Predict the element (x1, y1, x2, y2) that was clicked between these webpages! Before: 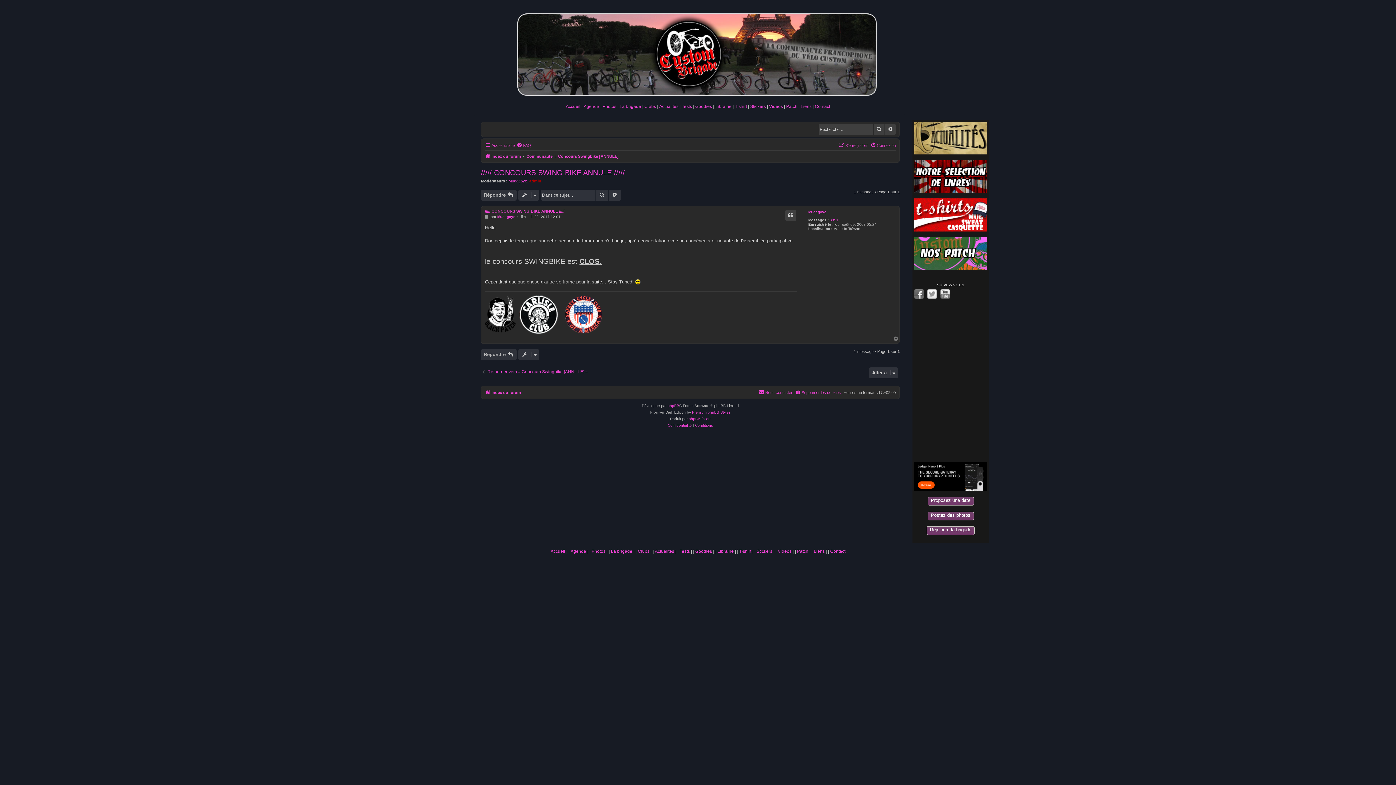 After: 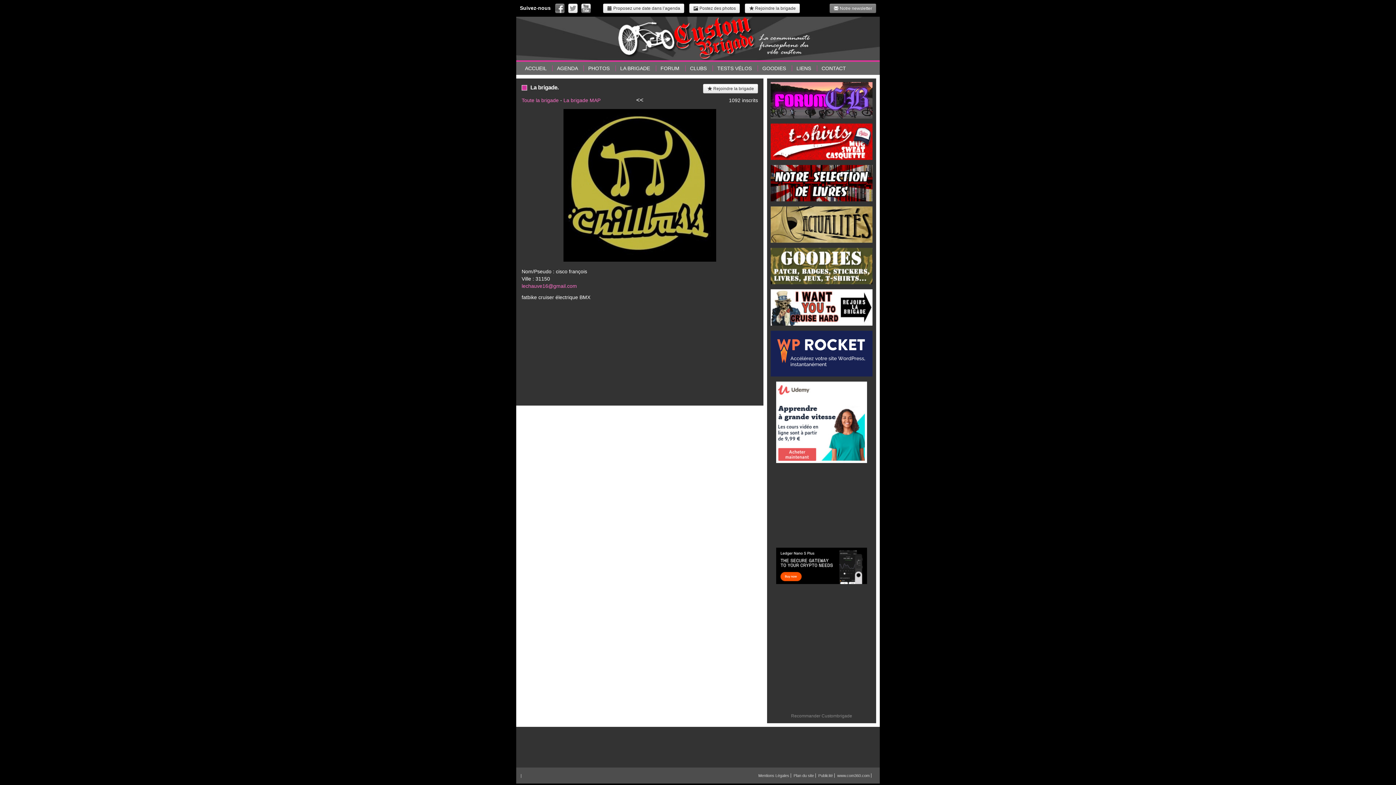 Action: label: La brigade bbox: (619, 104, 641, 109)